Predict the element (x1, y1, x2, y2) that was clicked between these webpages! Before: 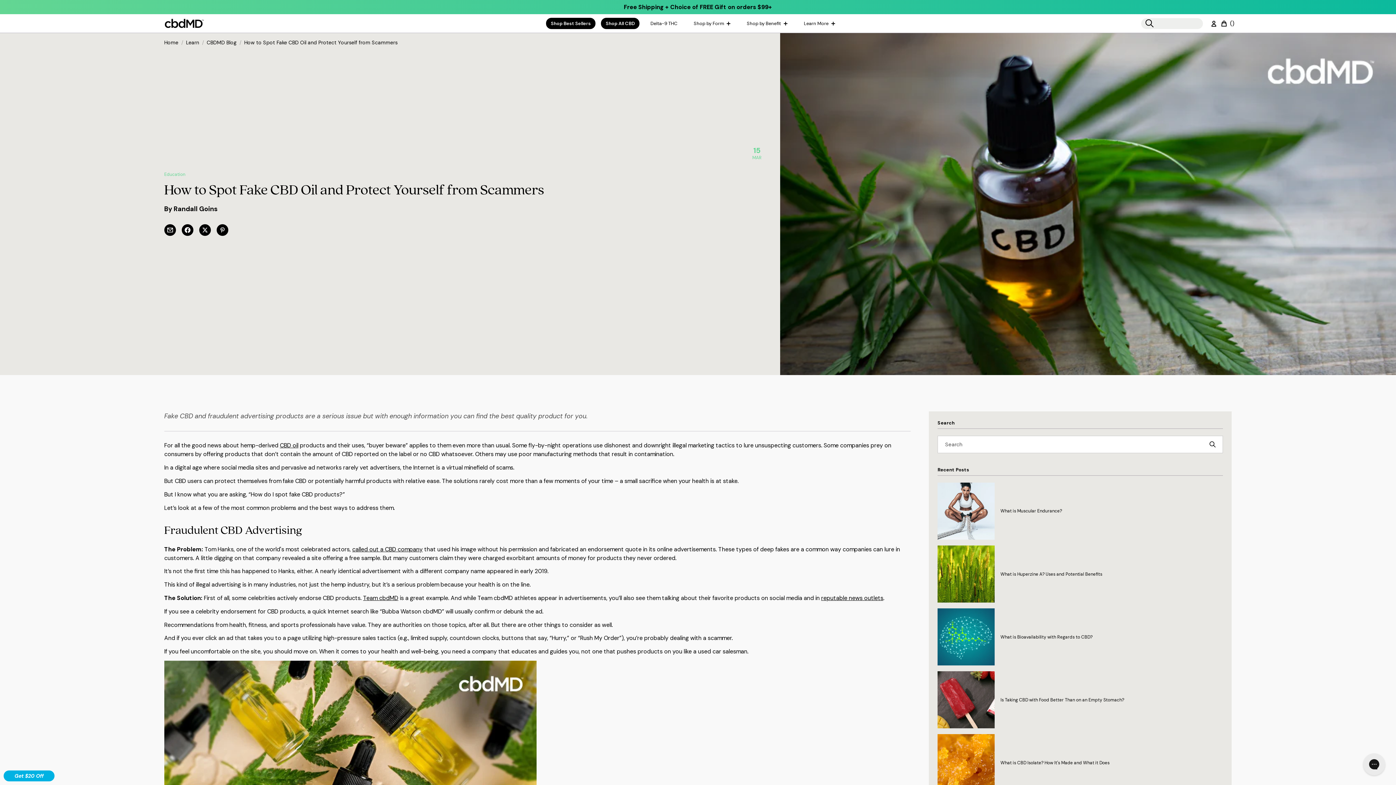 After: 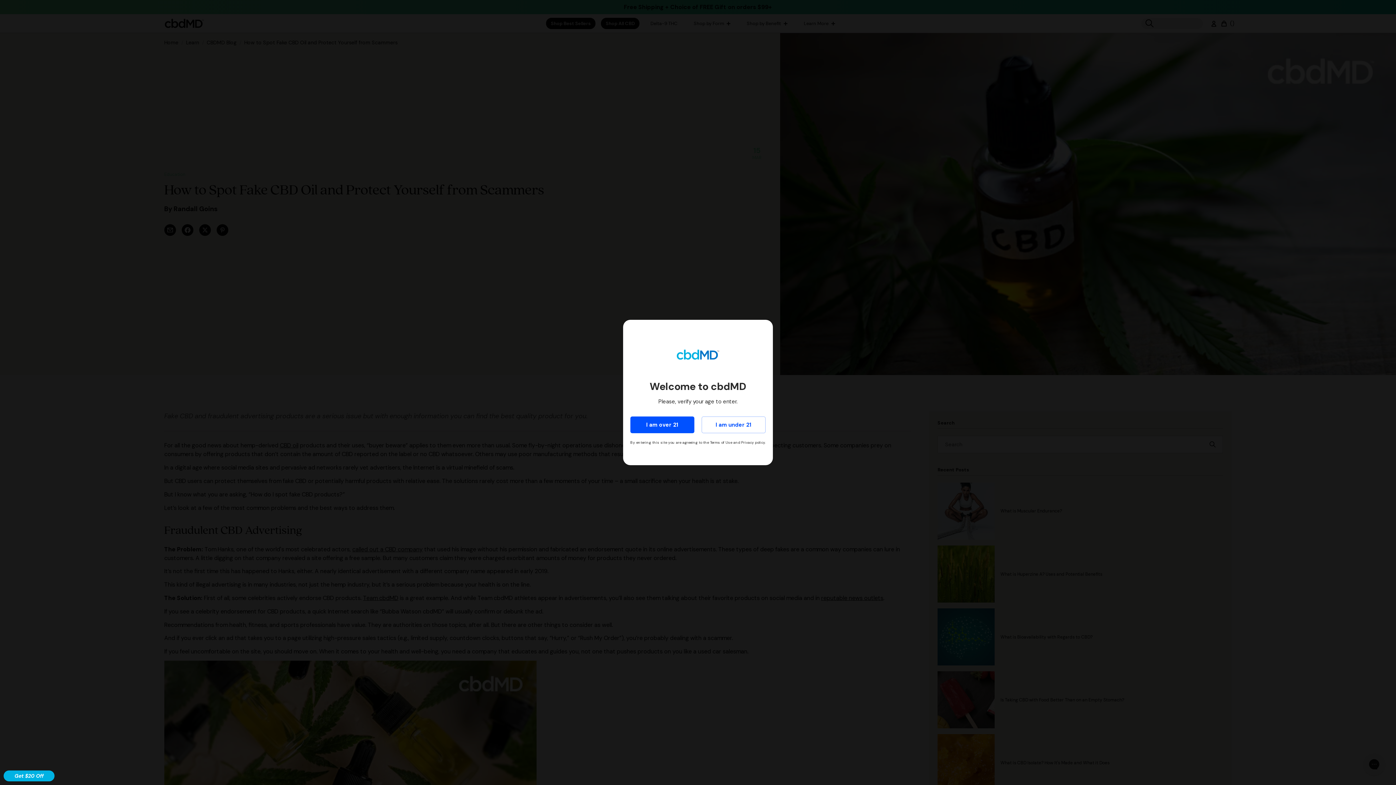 Action: bbox: (821, 594, 883, 602) label: reputable news outlets